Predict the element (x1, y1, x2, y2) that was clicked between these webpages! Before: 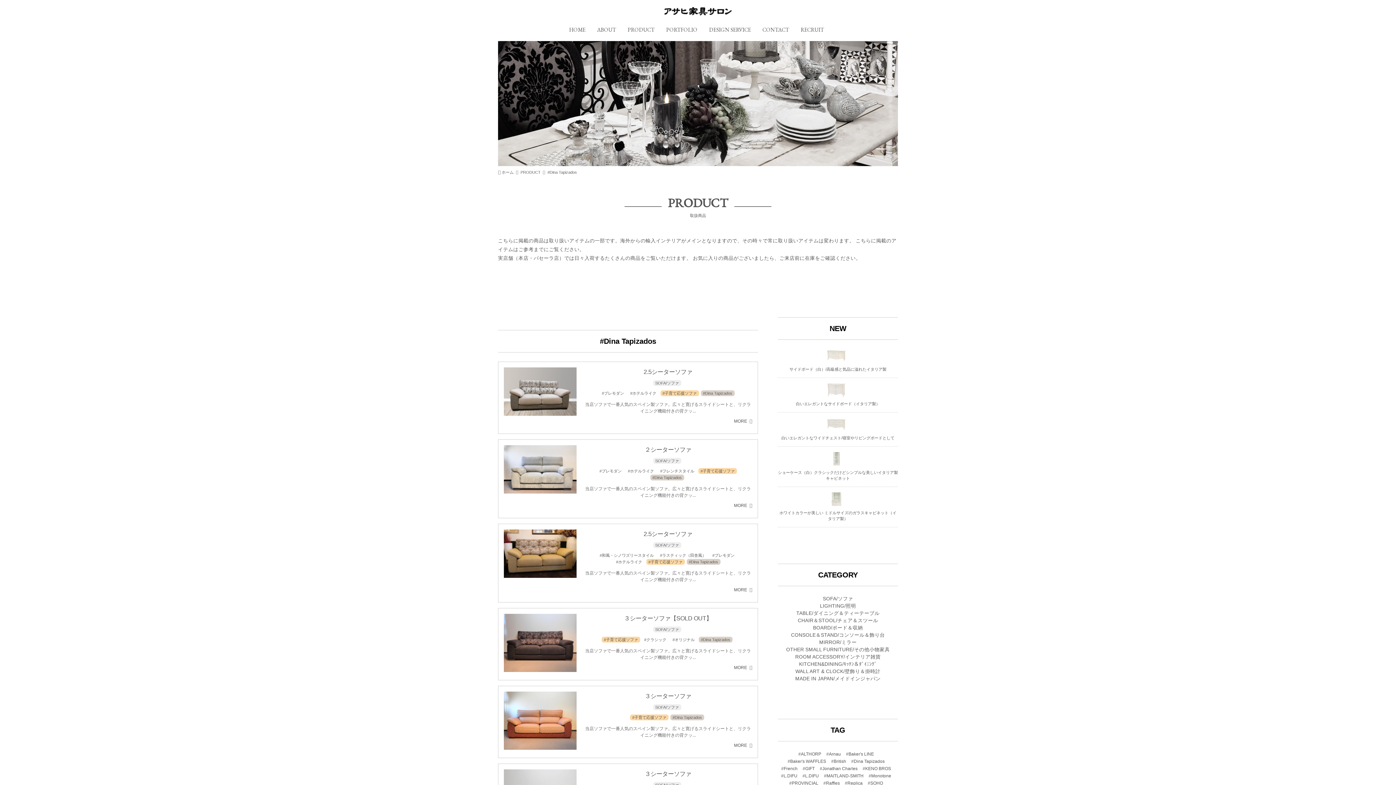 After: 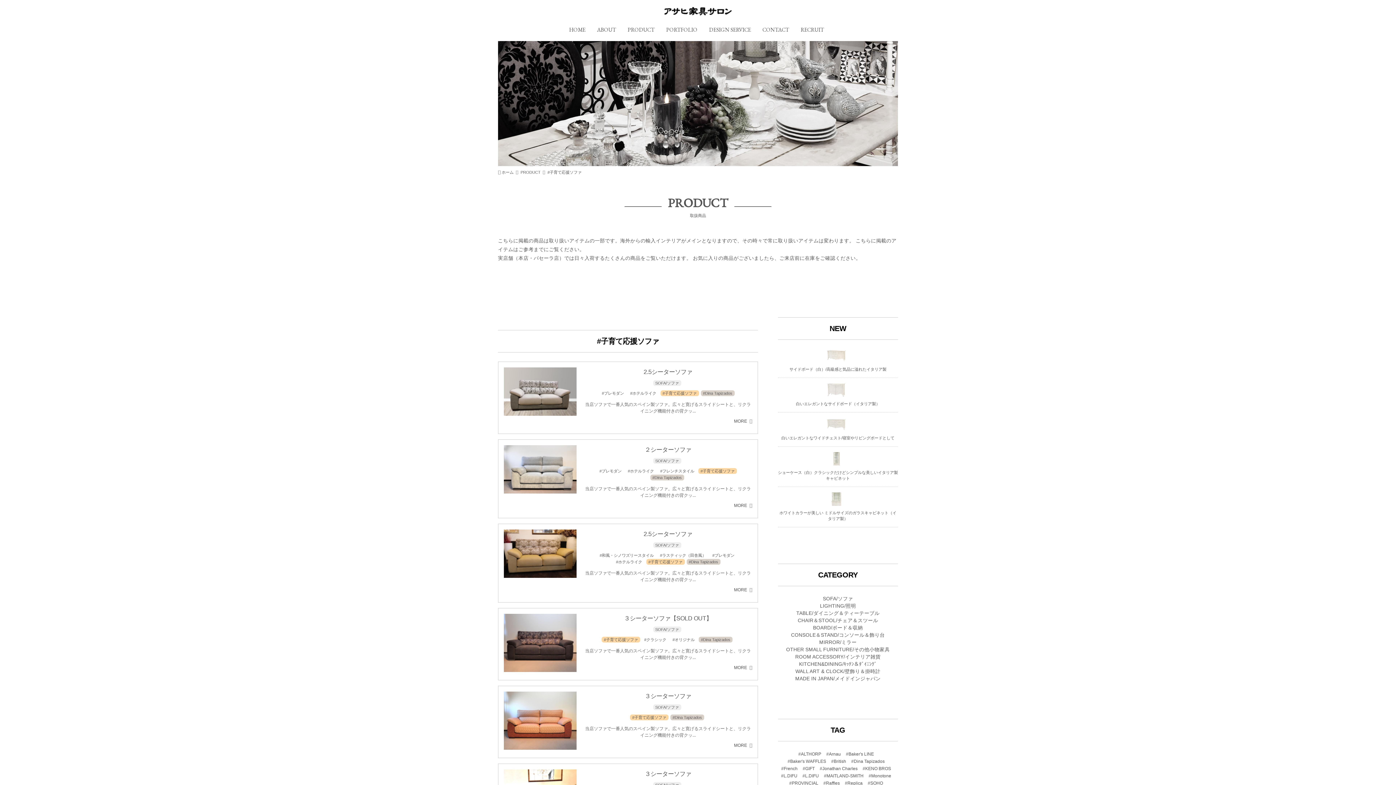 Action: bbox: (648, 560, 682, 564) label: #子育て応援ソファ